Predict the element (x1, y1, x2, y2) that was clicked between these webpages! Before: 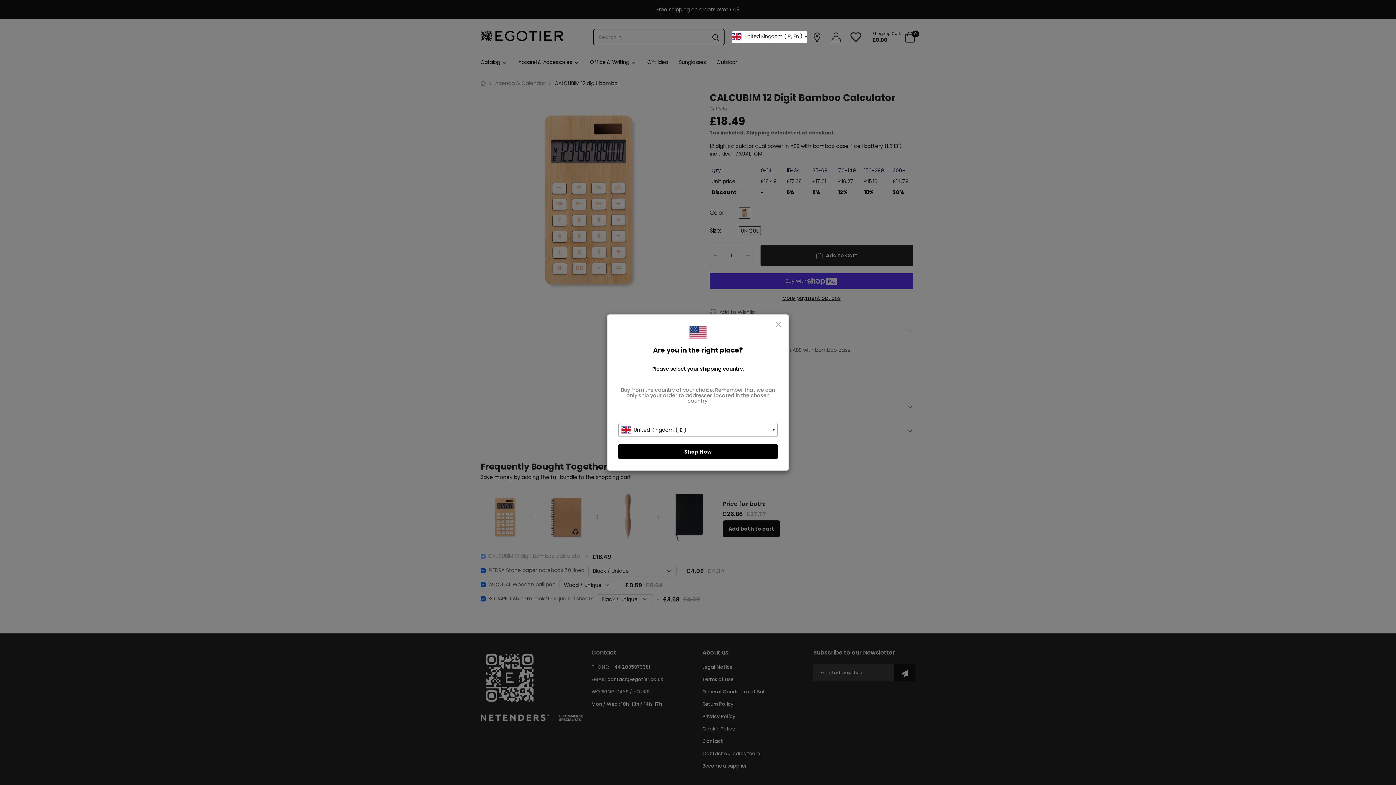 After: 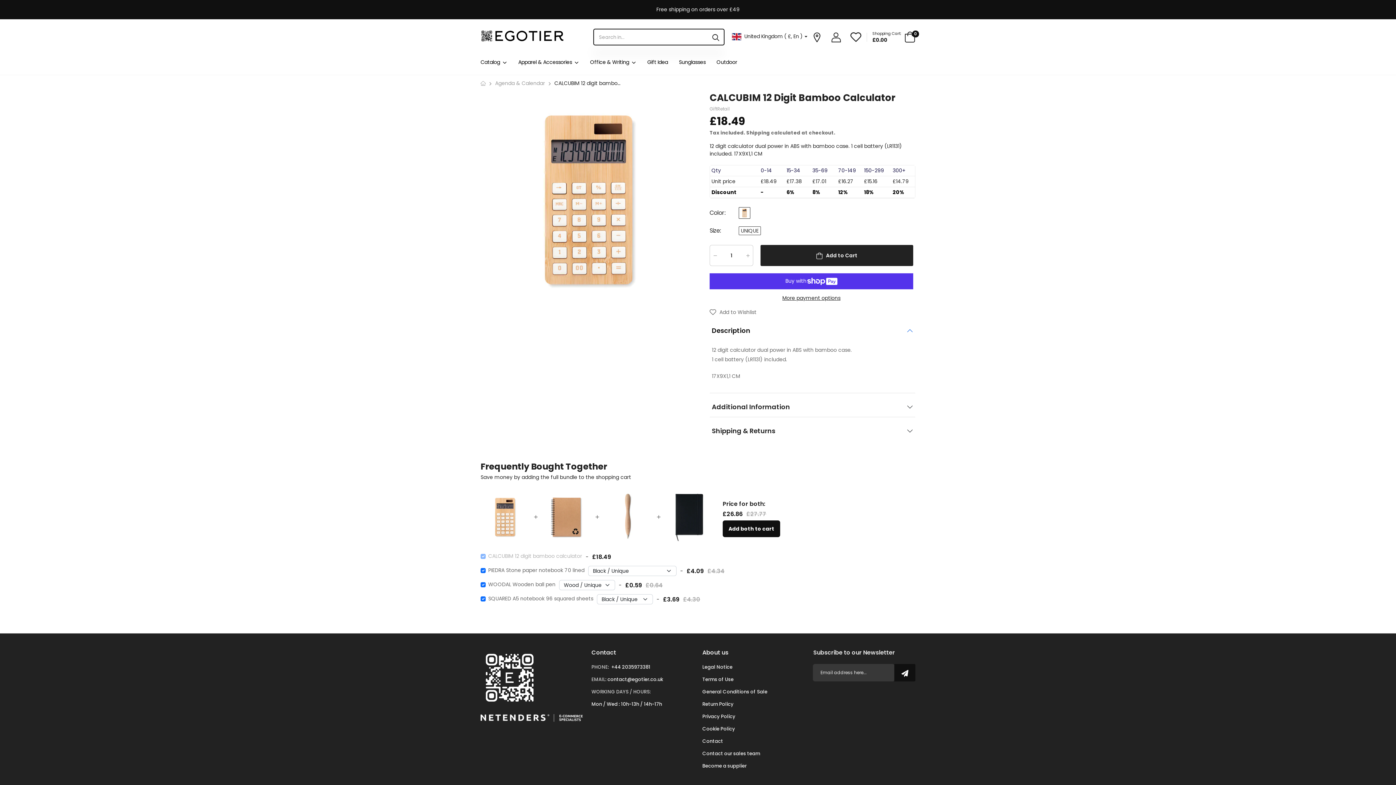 Action: label: Shop Now bbox: (618, 444, 777, 459)